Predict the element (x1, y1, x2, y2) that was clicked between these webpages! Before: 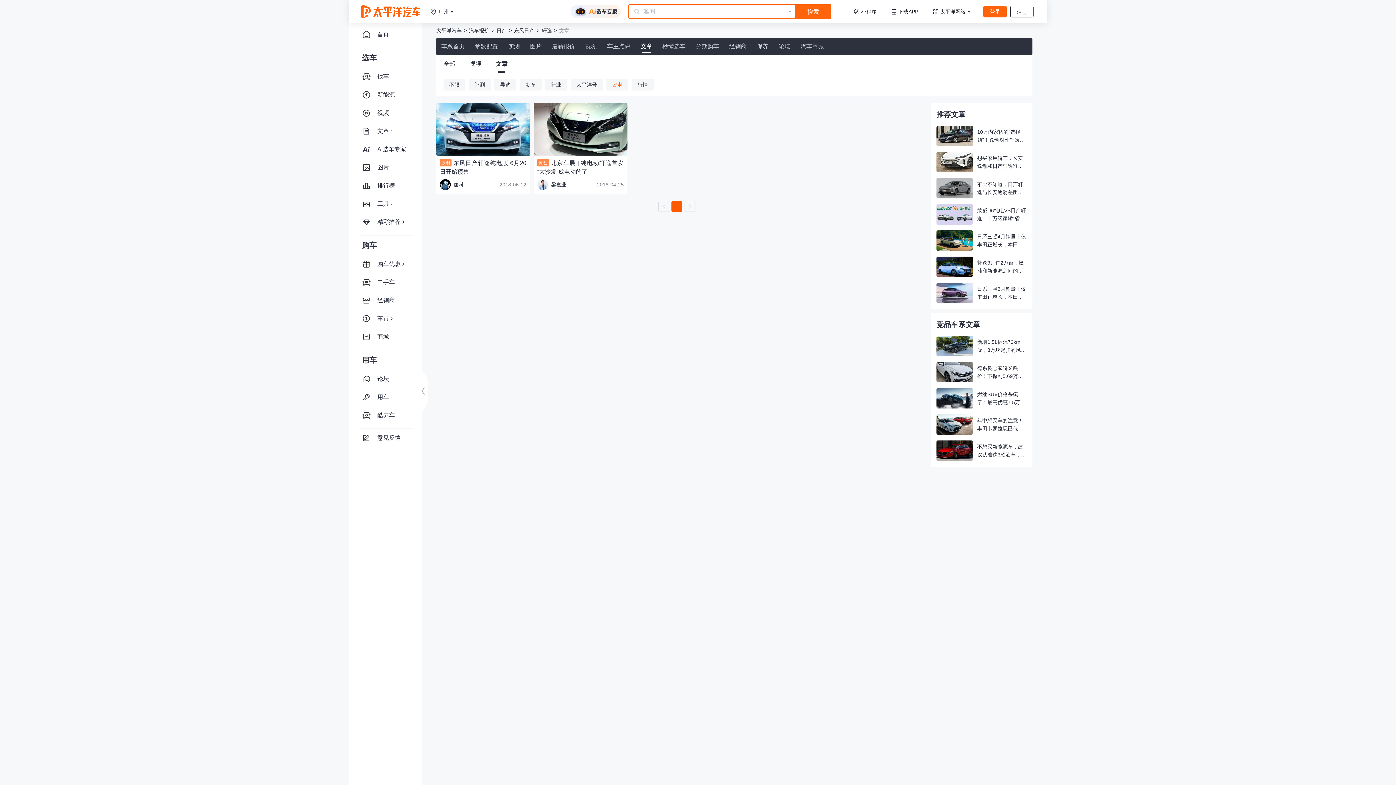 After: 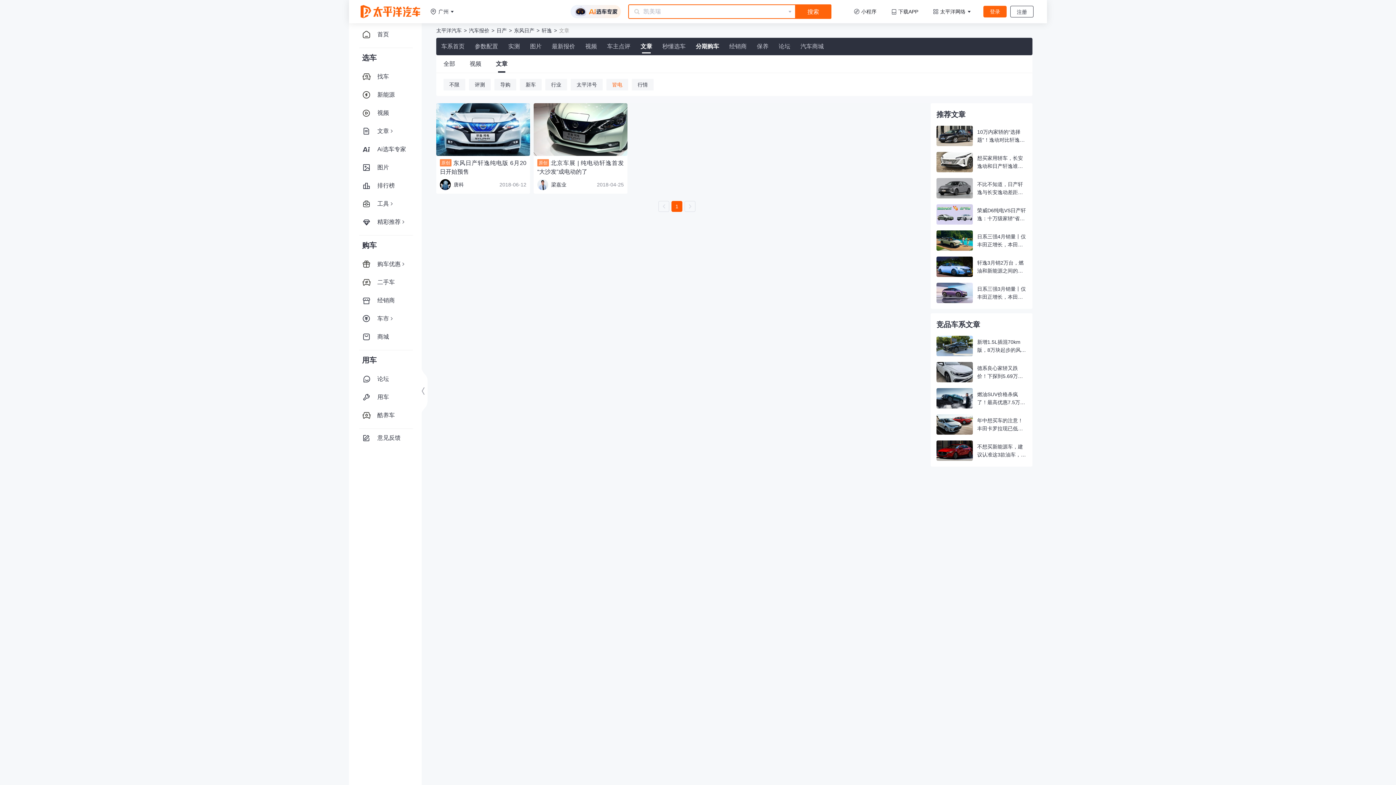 Action: label: 分期购车 bbox: (690, 37, 724, 55)